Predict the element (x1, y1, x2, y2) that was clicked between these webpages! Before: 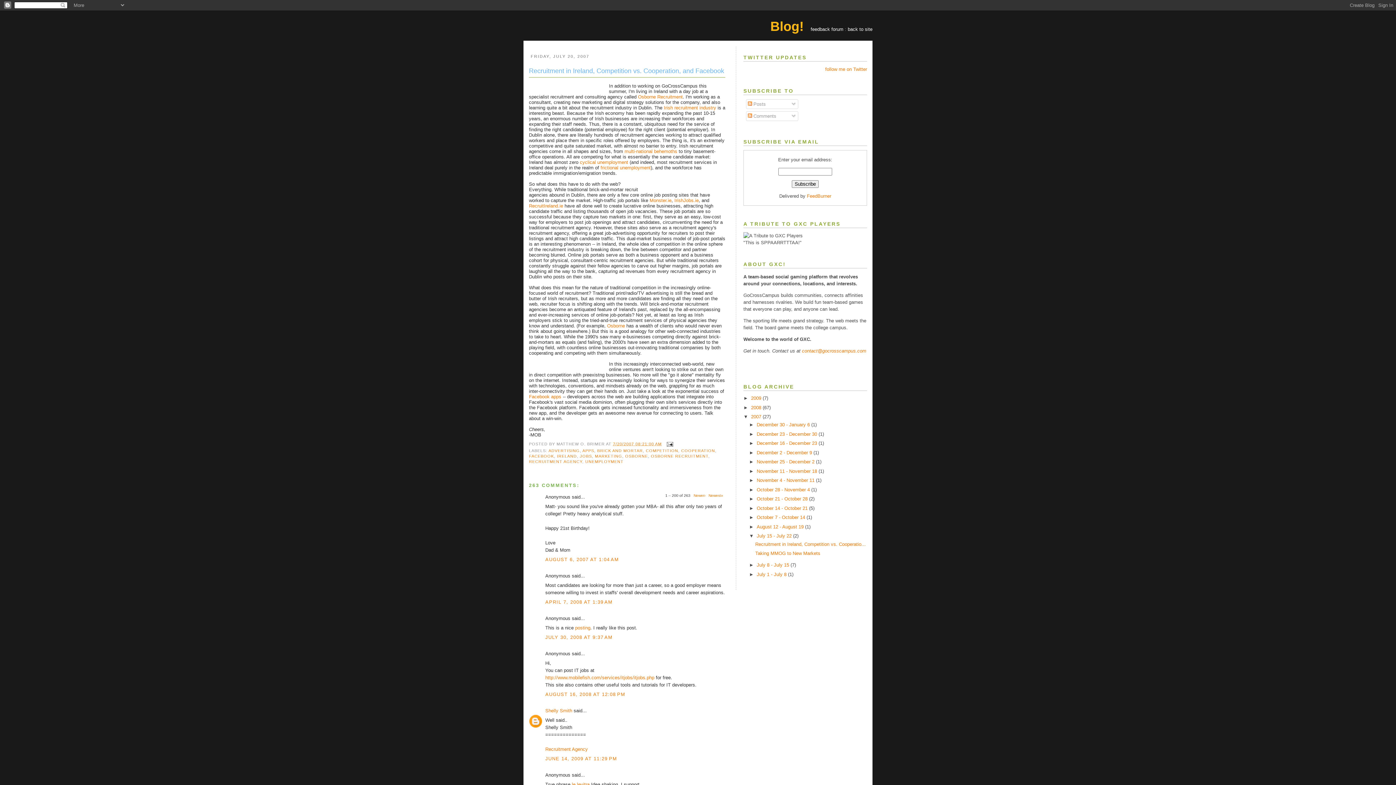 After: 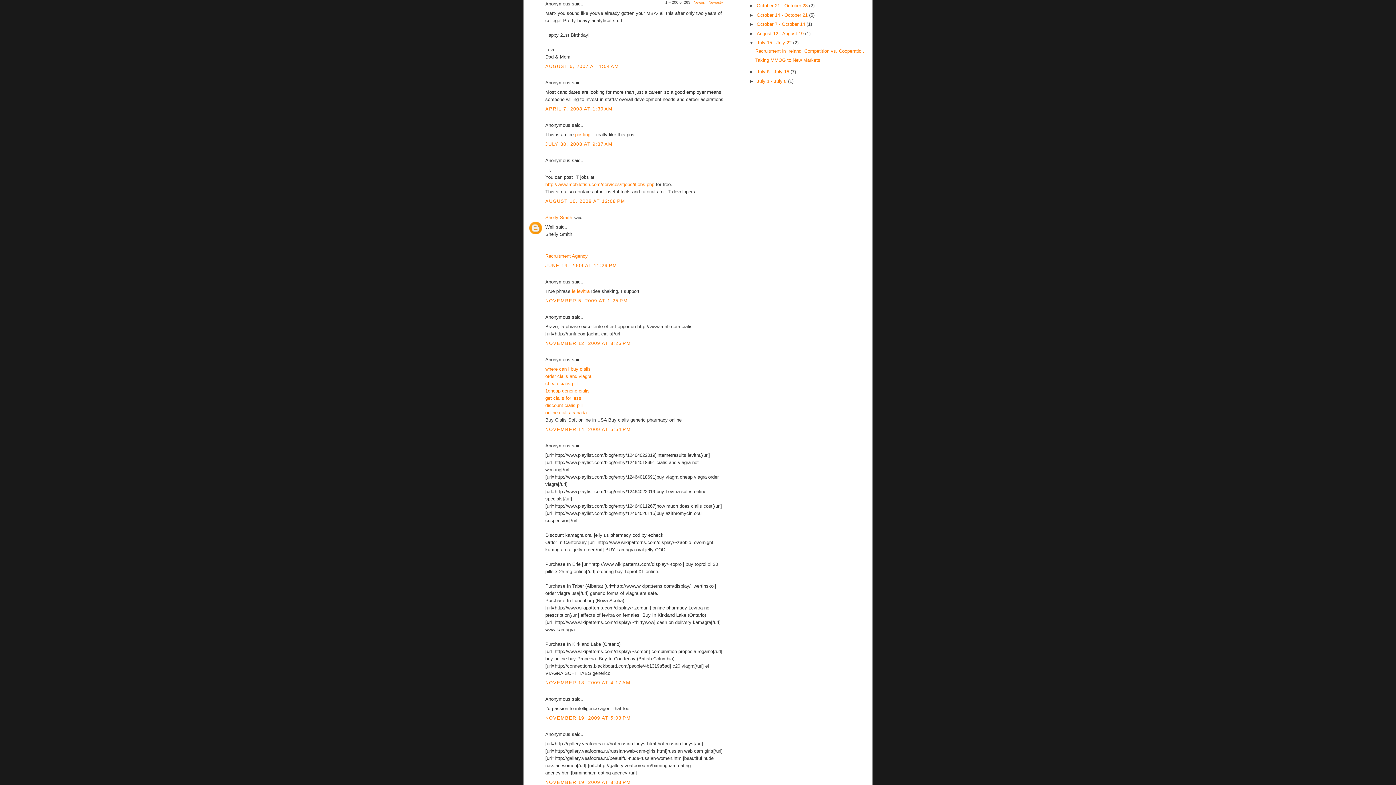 Action: bbox: (545, 556, 619, 562) label: AUGUST 6, 2007 AT 1:04 AM